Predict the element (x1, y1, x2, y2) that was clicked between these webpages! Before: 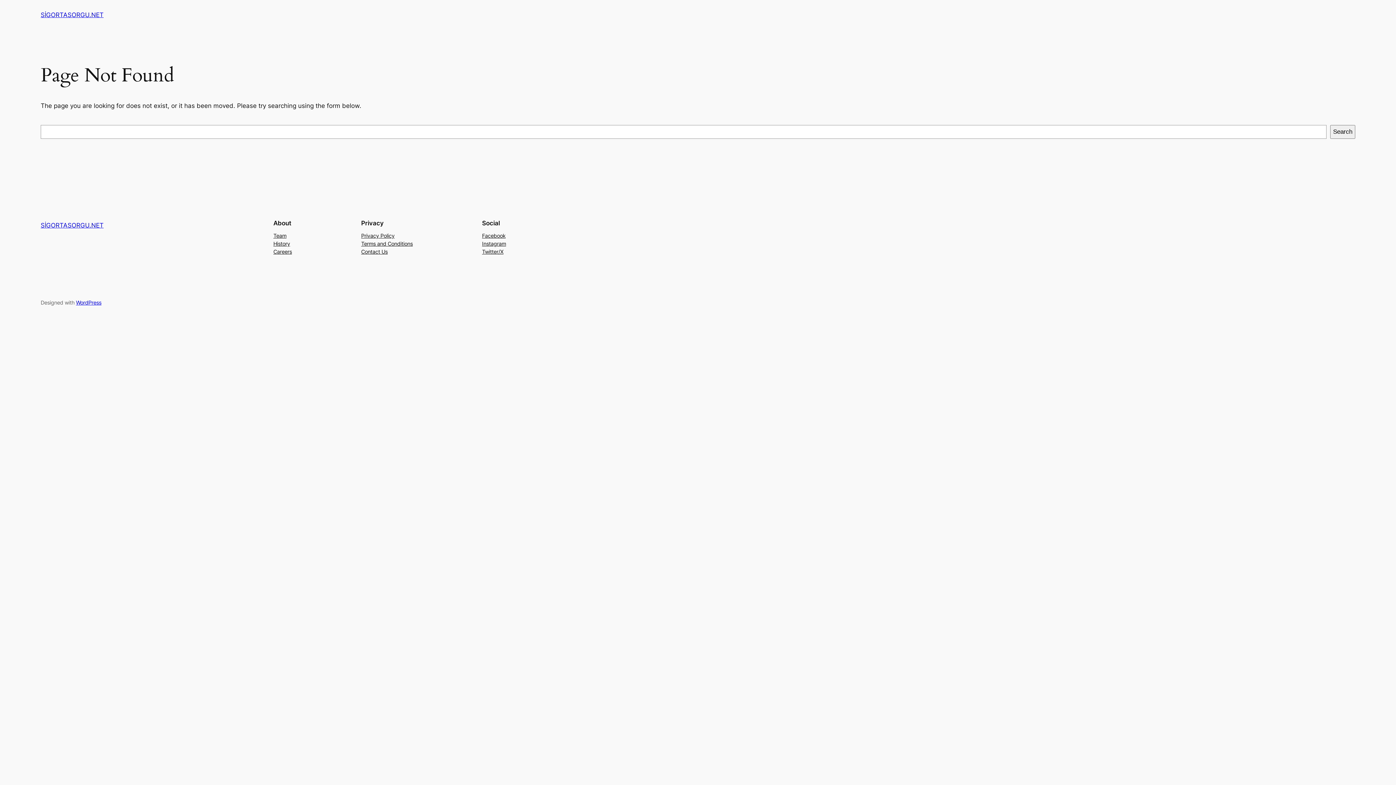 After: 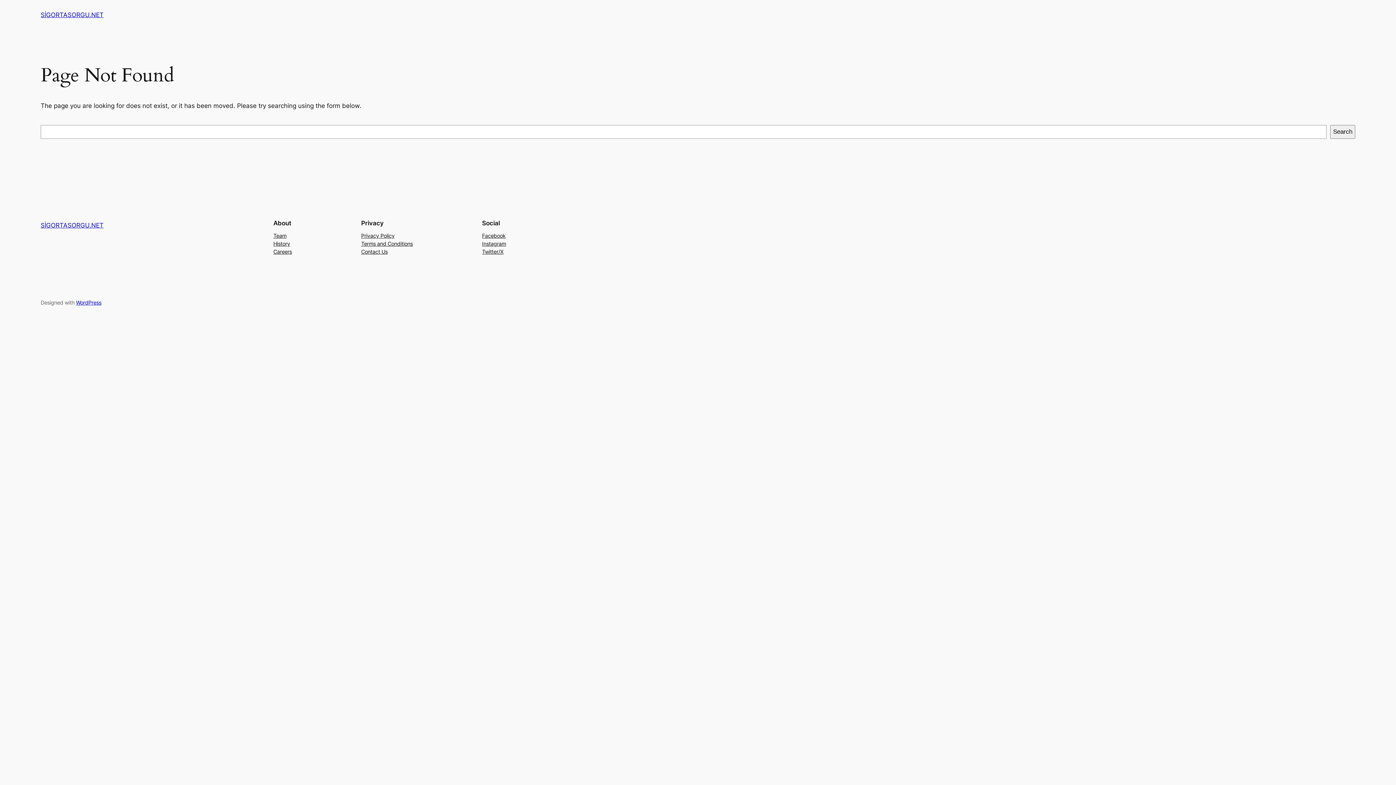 Action: bbox: (482, 231, 505, 239) label: Facebook